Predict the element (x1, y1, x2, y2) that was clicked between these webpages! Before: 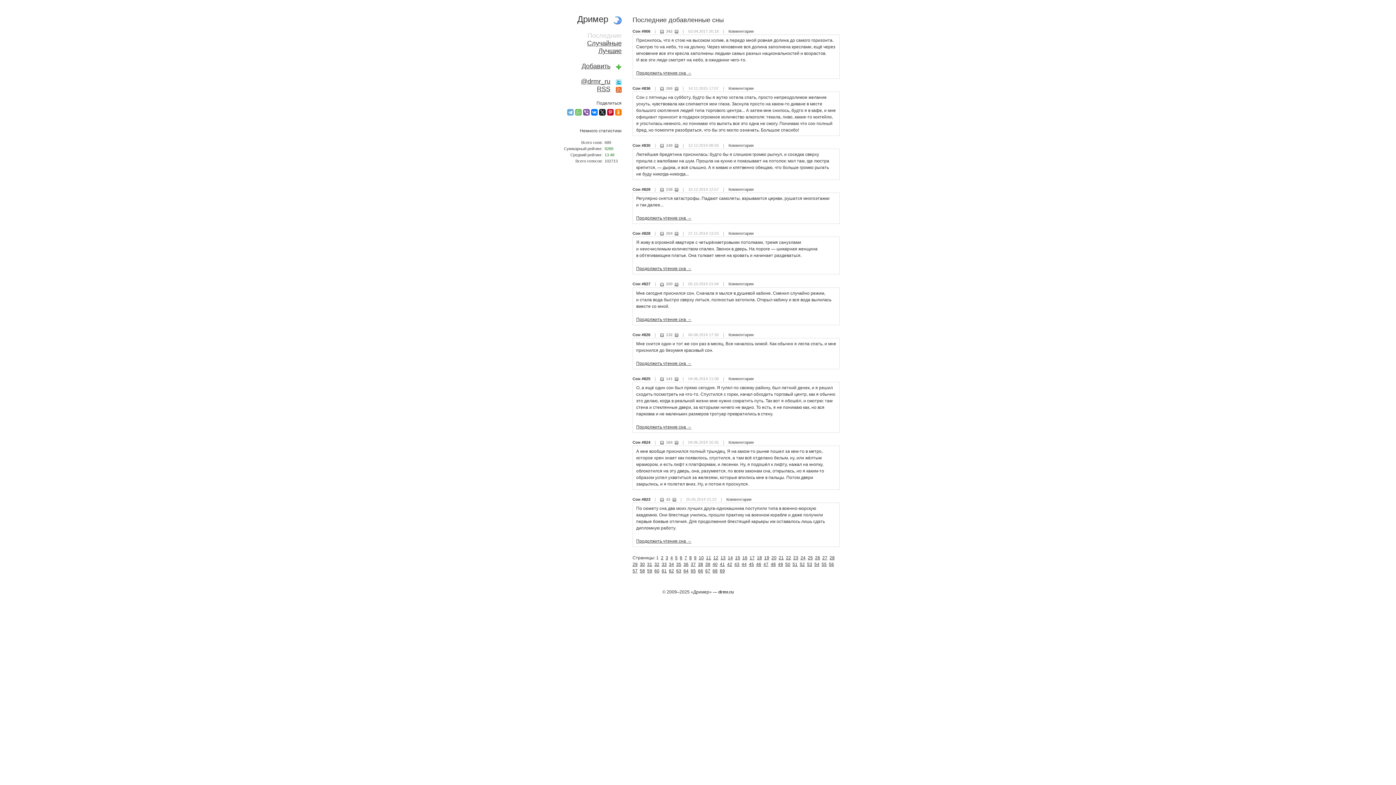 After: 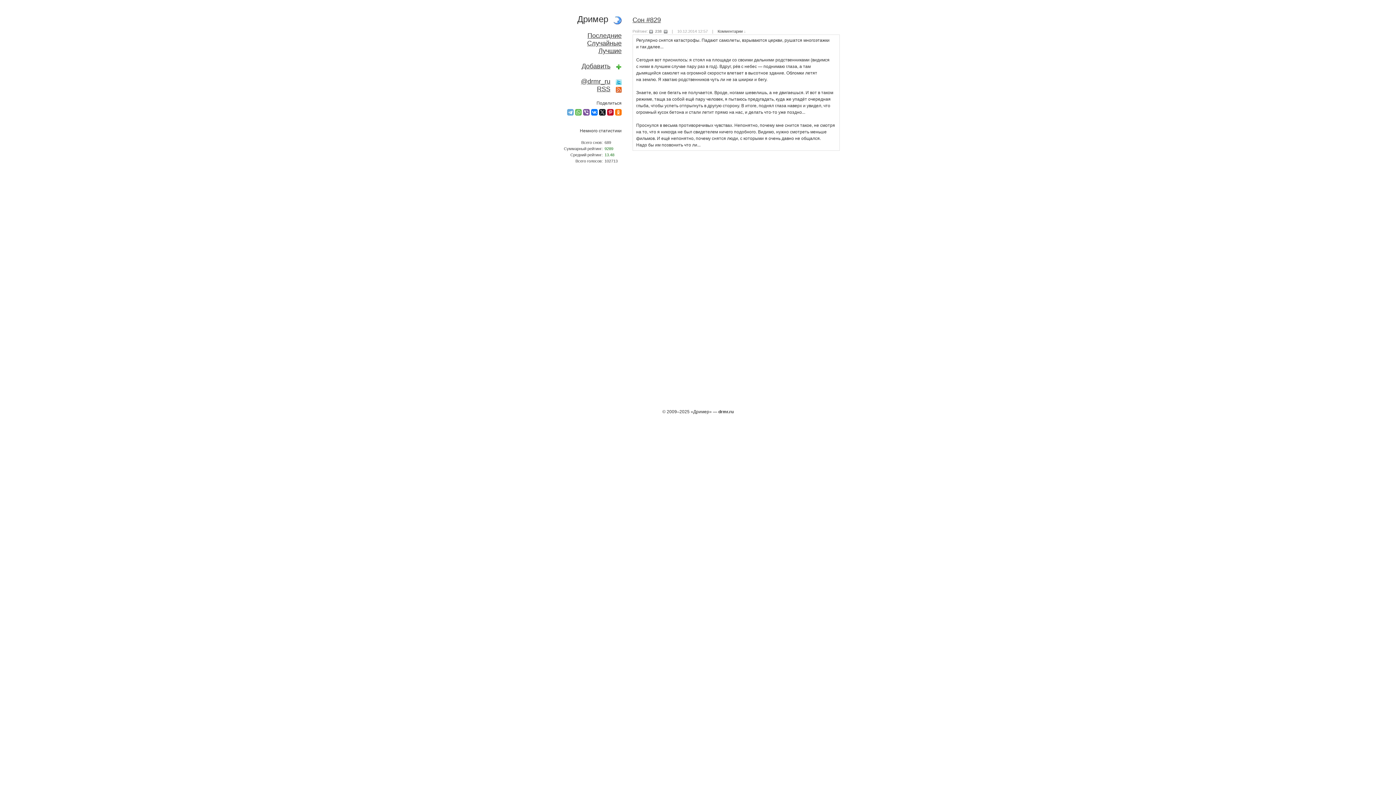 Action: bbox: (636, 215, 691, 220) label: Продолжить чтение сна →